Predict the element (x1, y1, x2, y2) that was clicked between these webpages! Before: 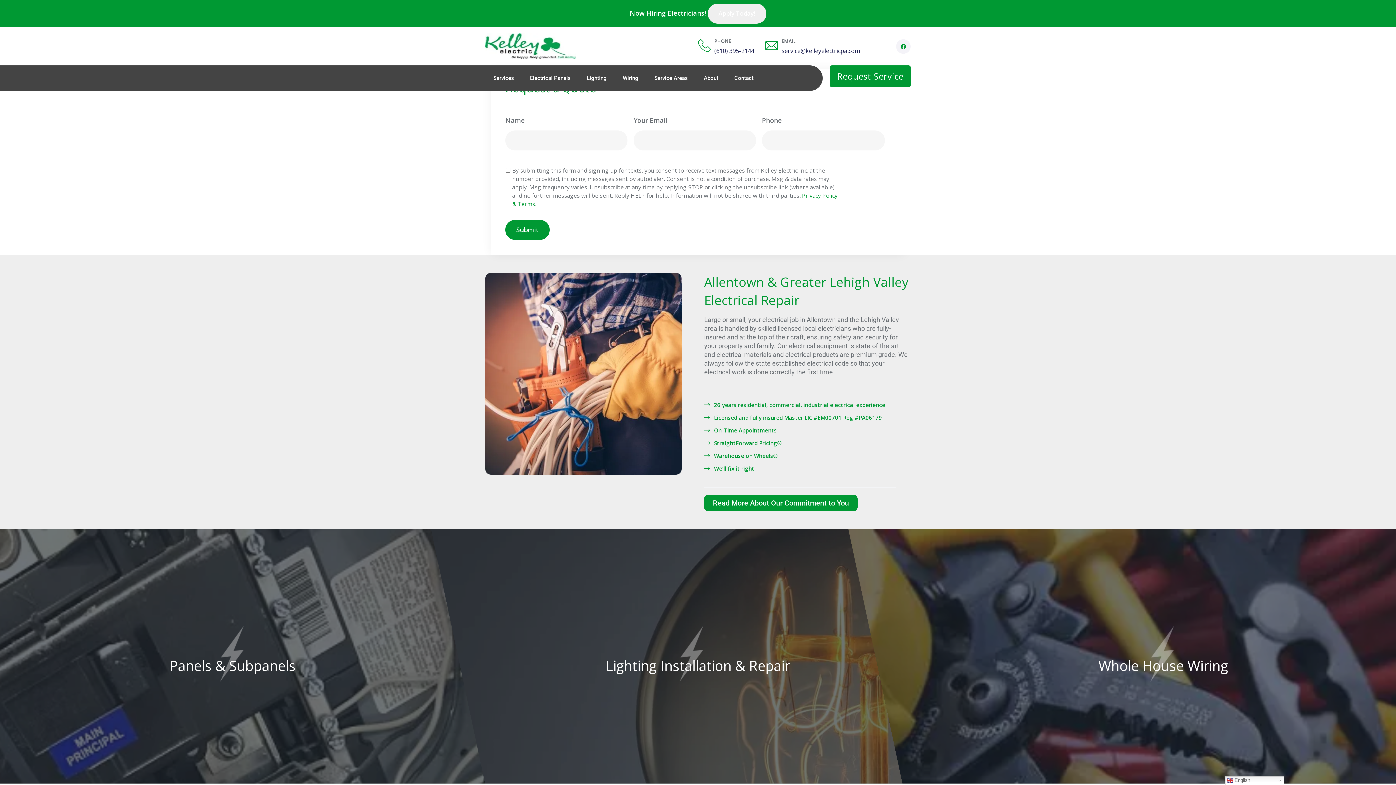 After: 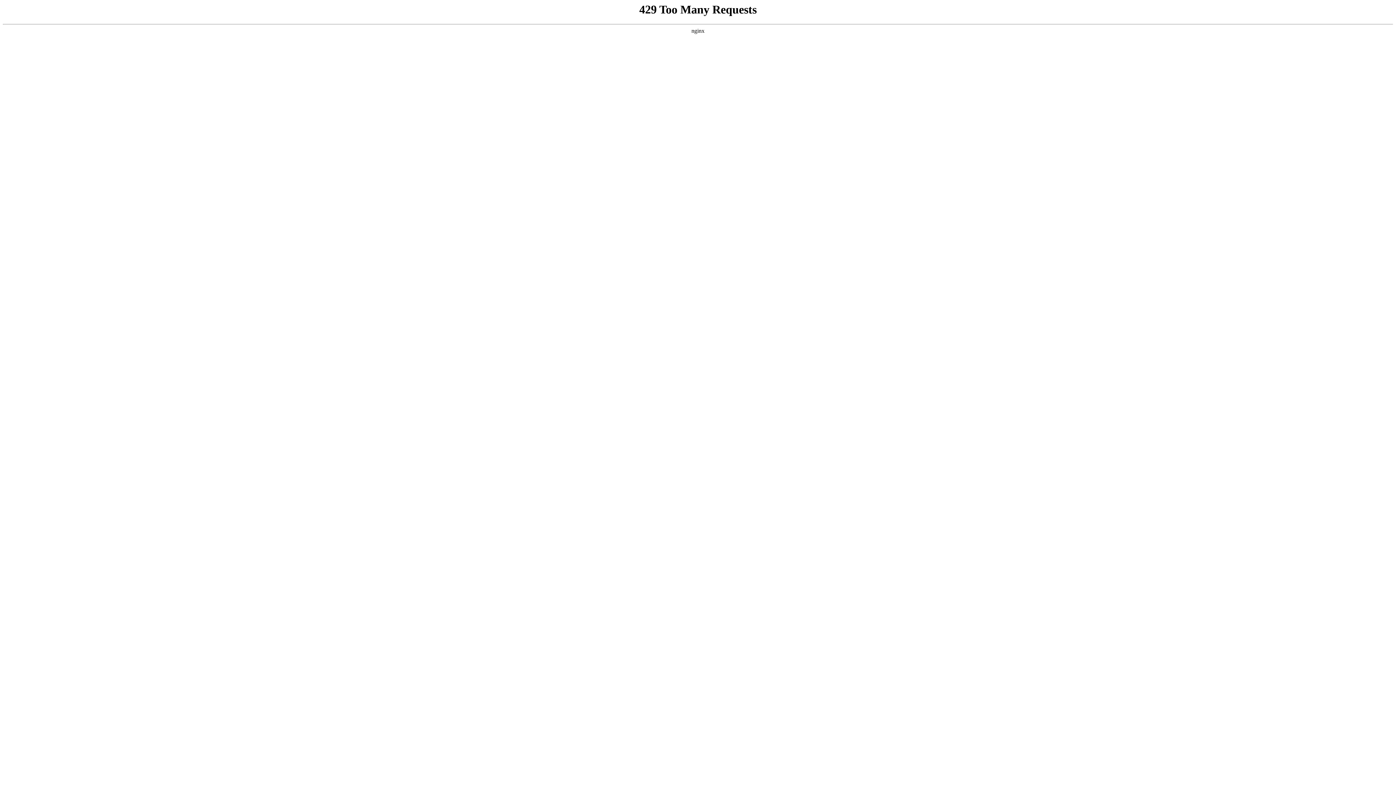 Action: bbox: (704, 65, 718, 90) label: About